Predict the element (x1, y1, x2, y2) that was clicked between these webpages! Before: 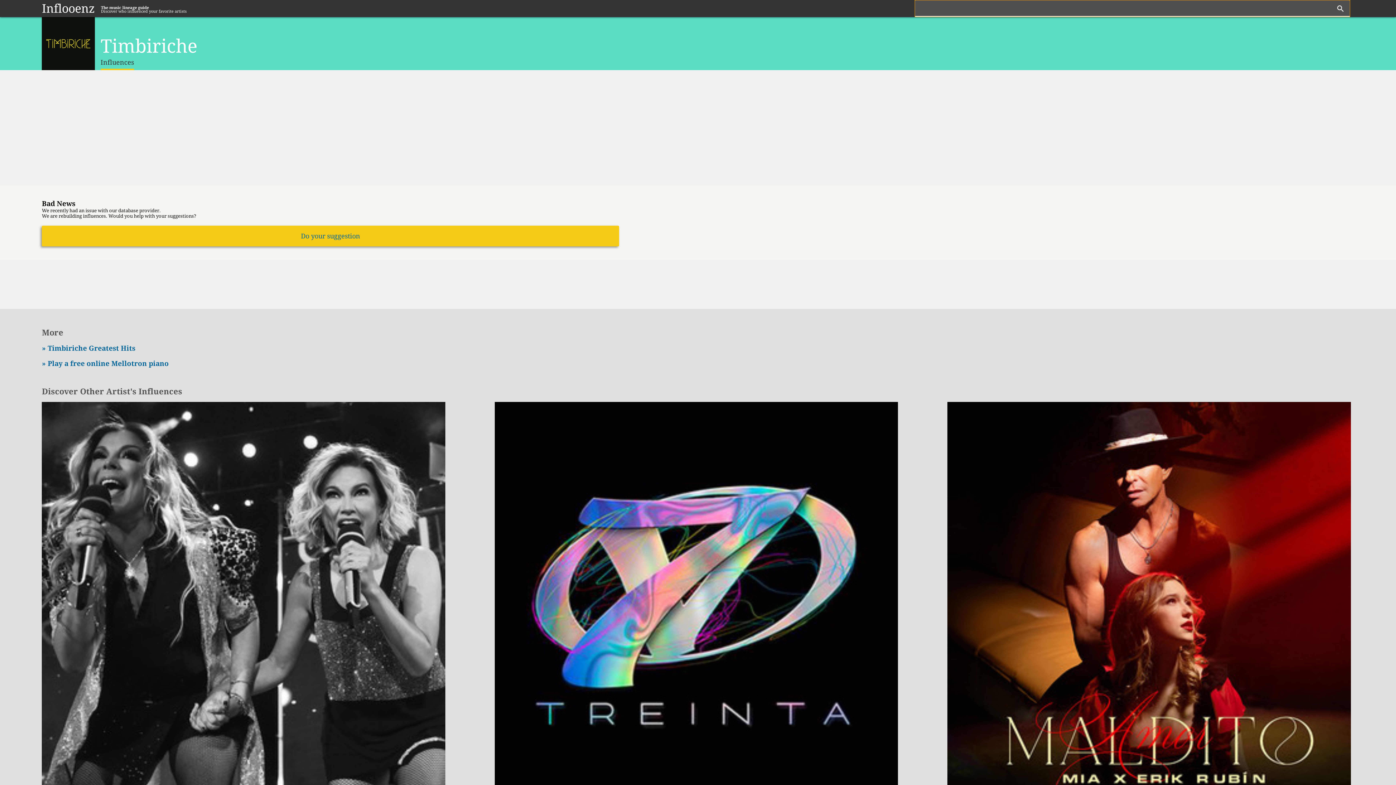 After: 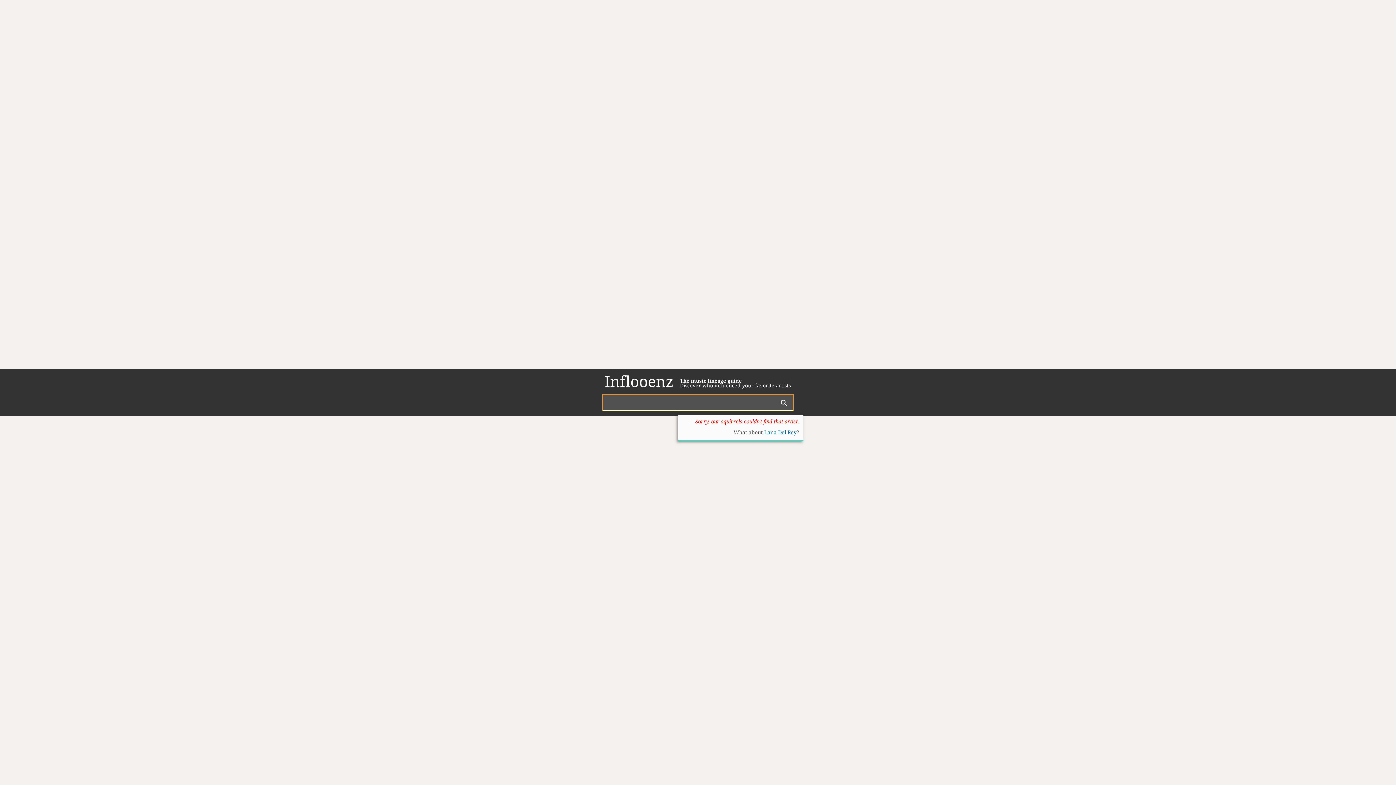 Action: label: Erik Rubin bbox: (947, 402, 1351, 824)